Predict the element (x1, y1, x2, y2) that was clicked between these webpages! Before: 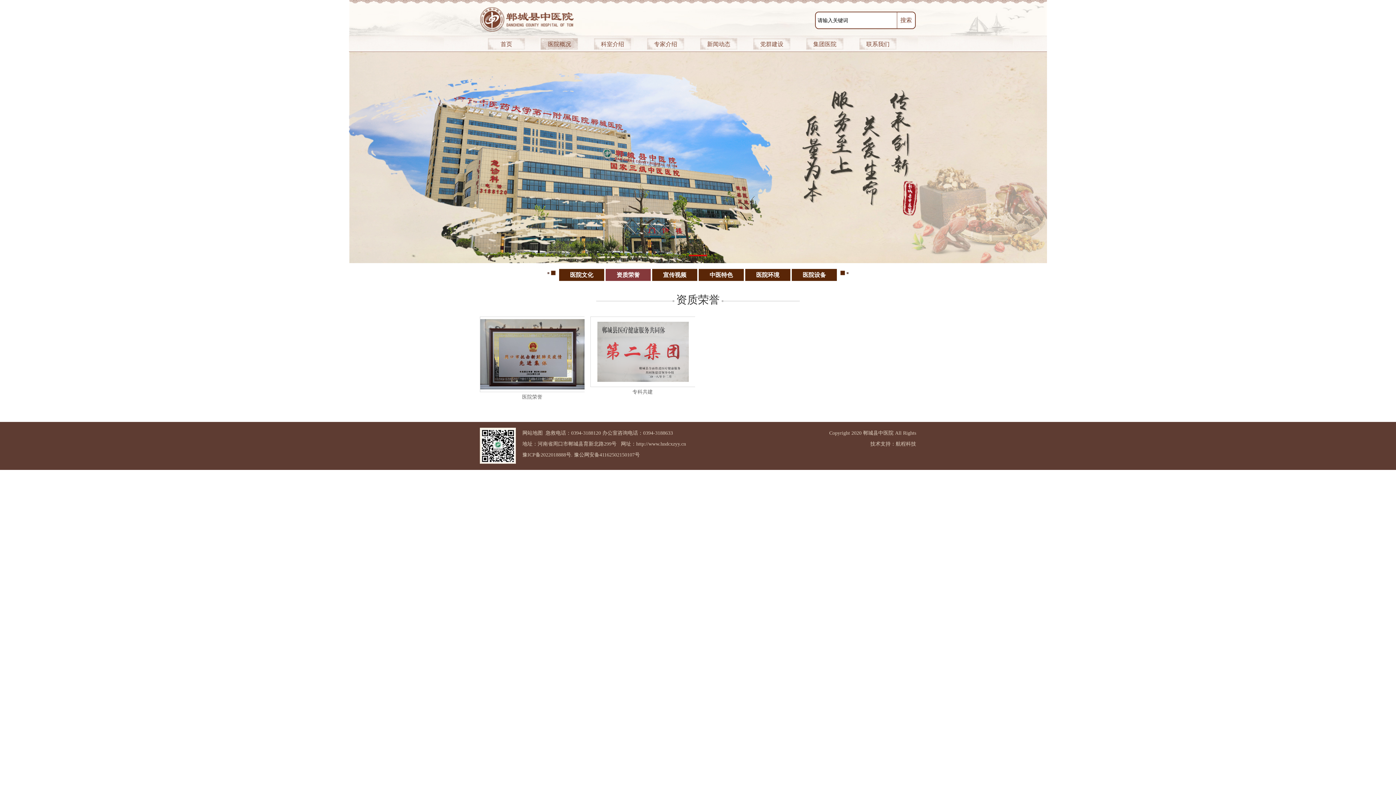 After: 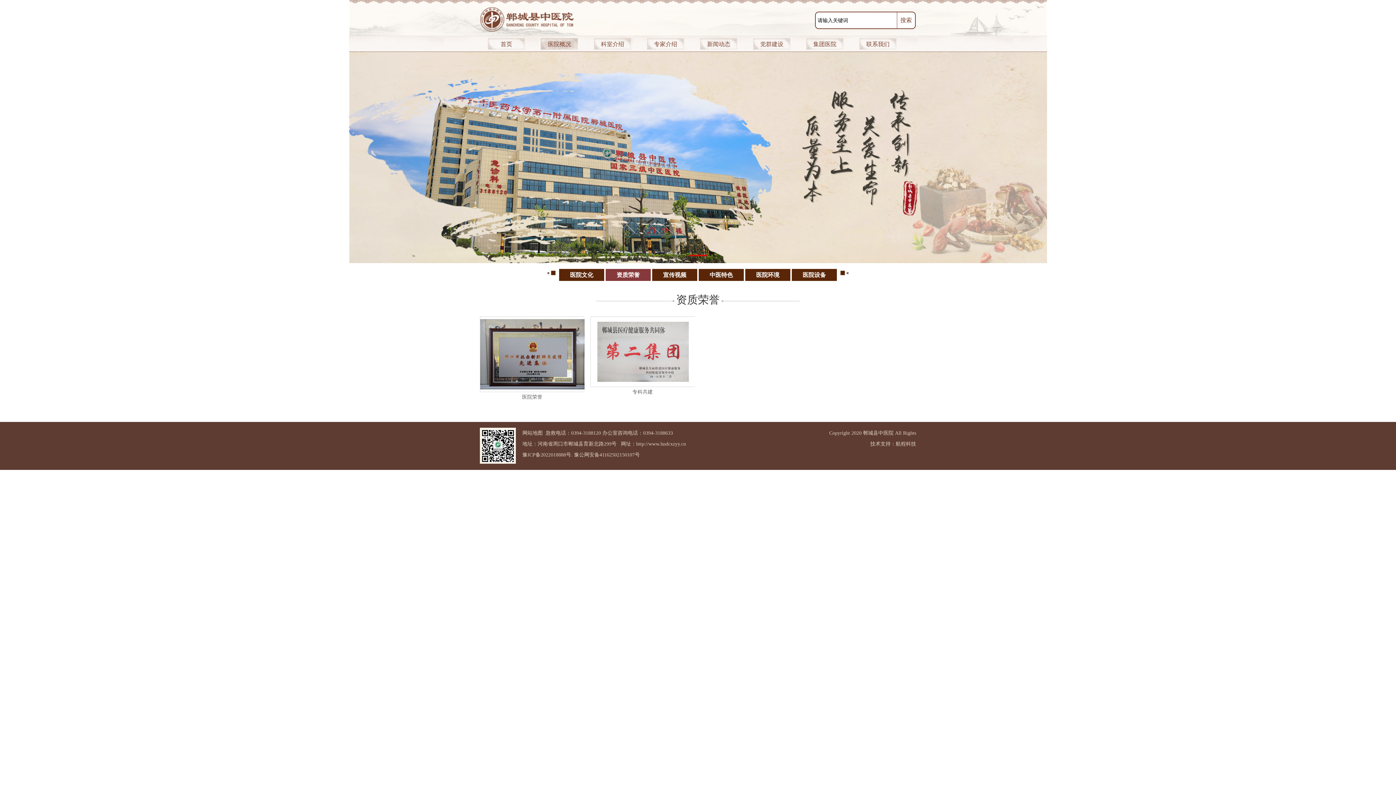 Action: label: 豫ICP备2022018888号. bbox: (522, 452, 572, 457)